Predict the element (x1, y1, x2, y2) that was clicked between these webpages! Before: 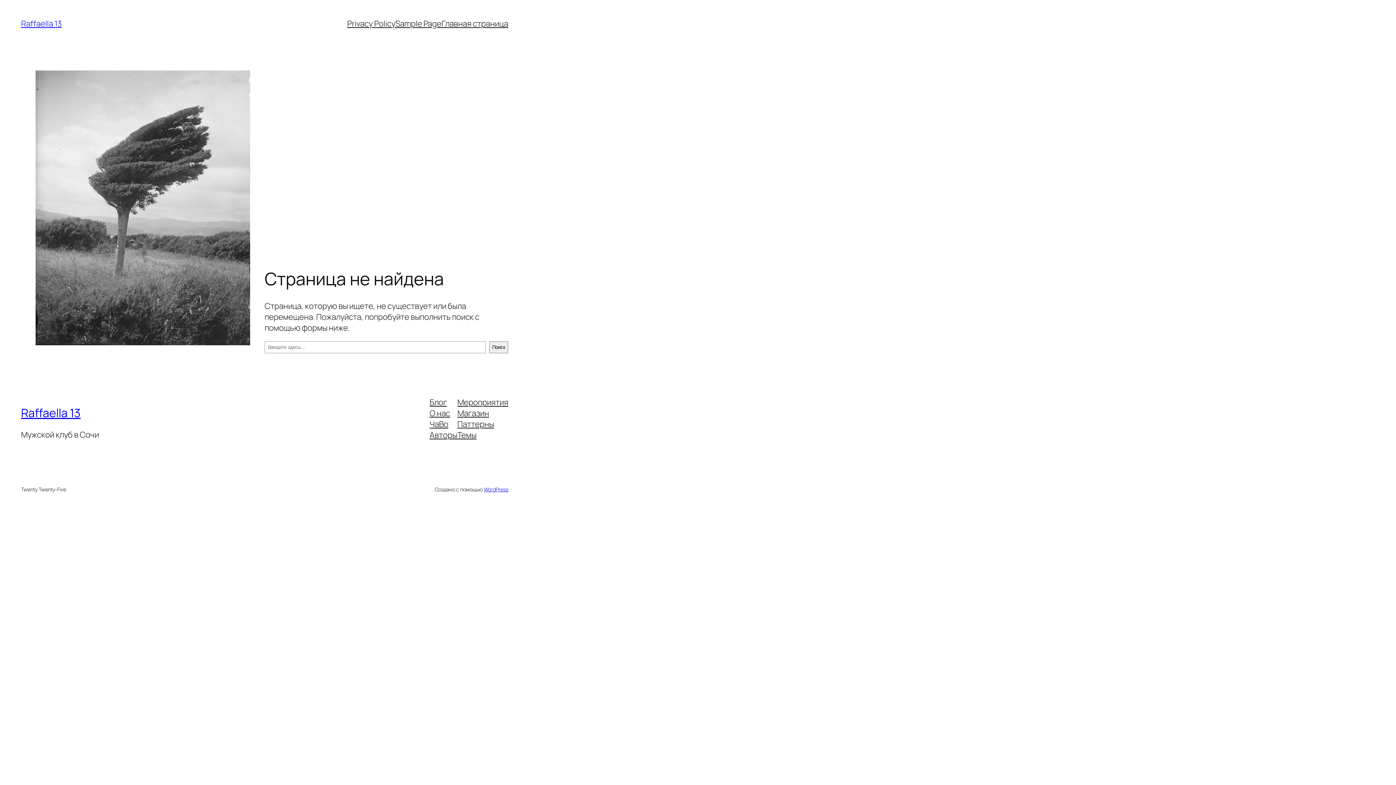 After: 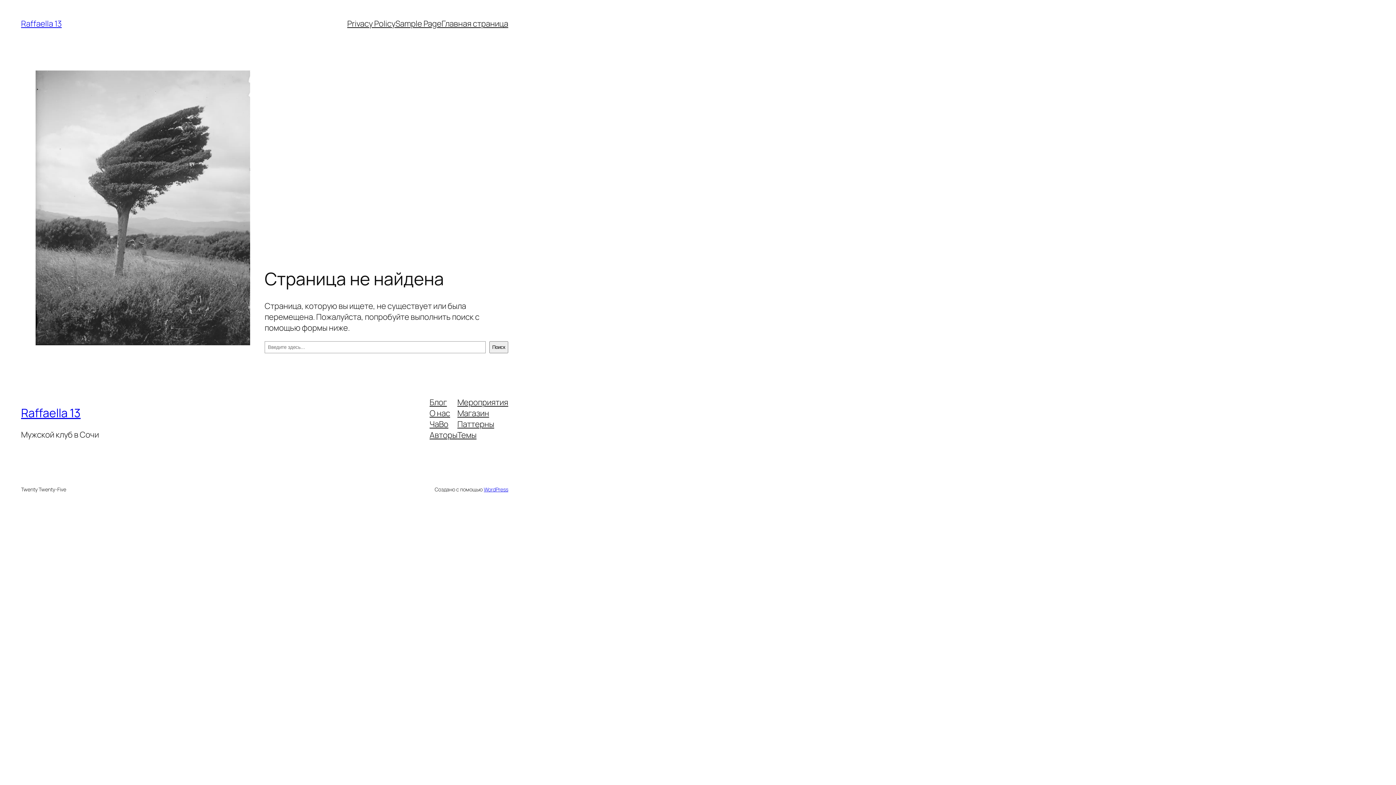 Action: bbox: (429, 418, 448, 429) label: ЧаВо